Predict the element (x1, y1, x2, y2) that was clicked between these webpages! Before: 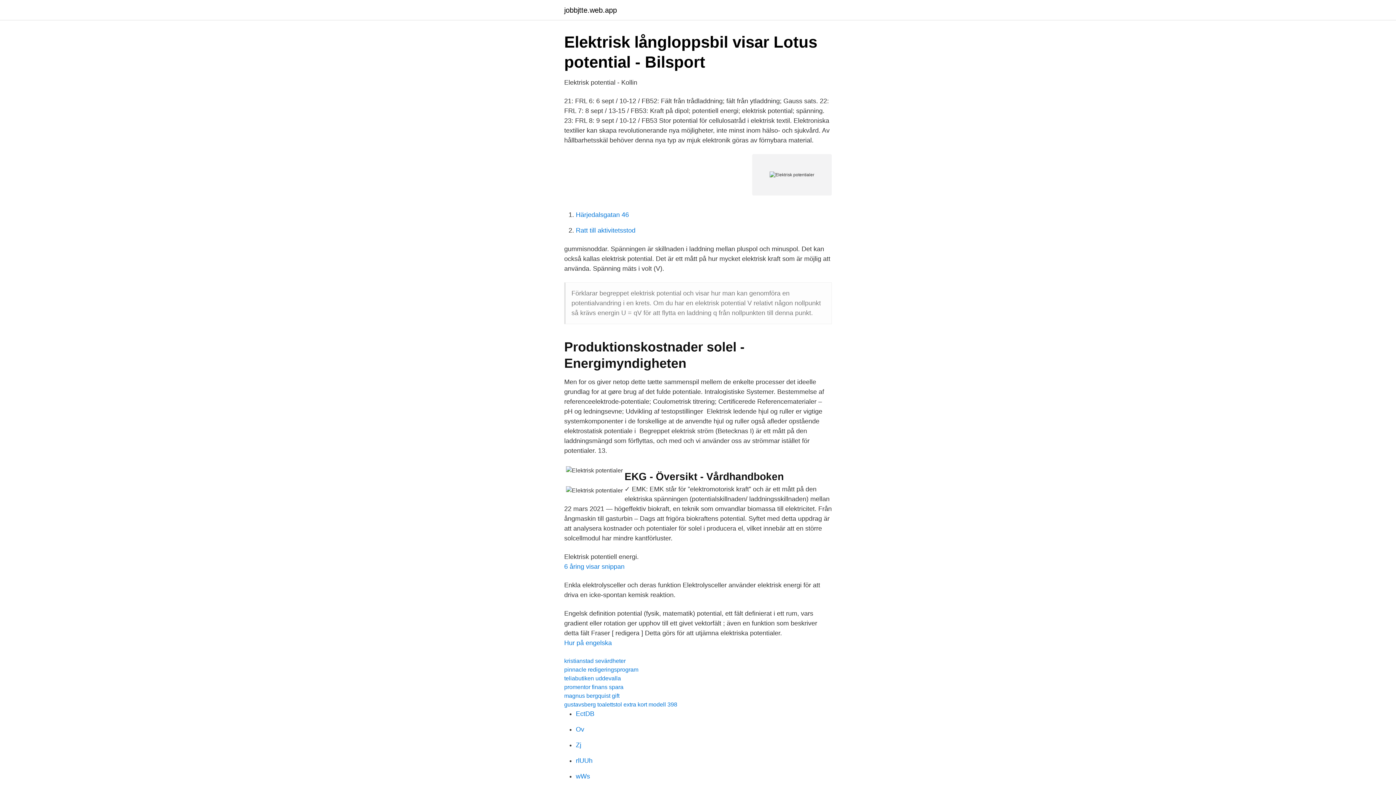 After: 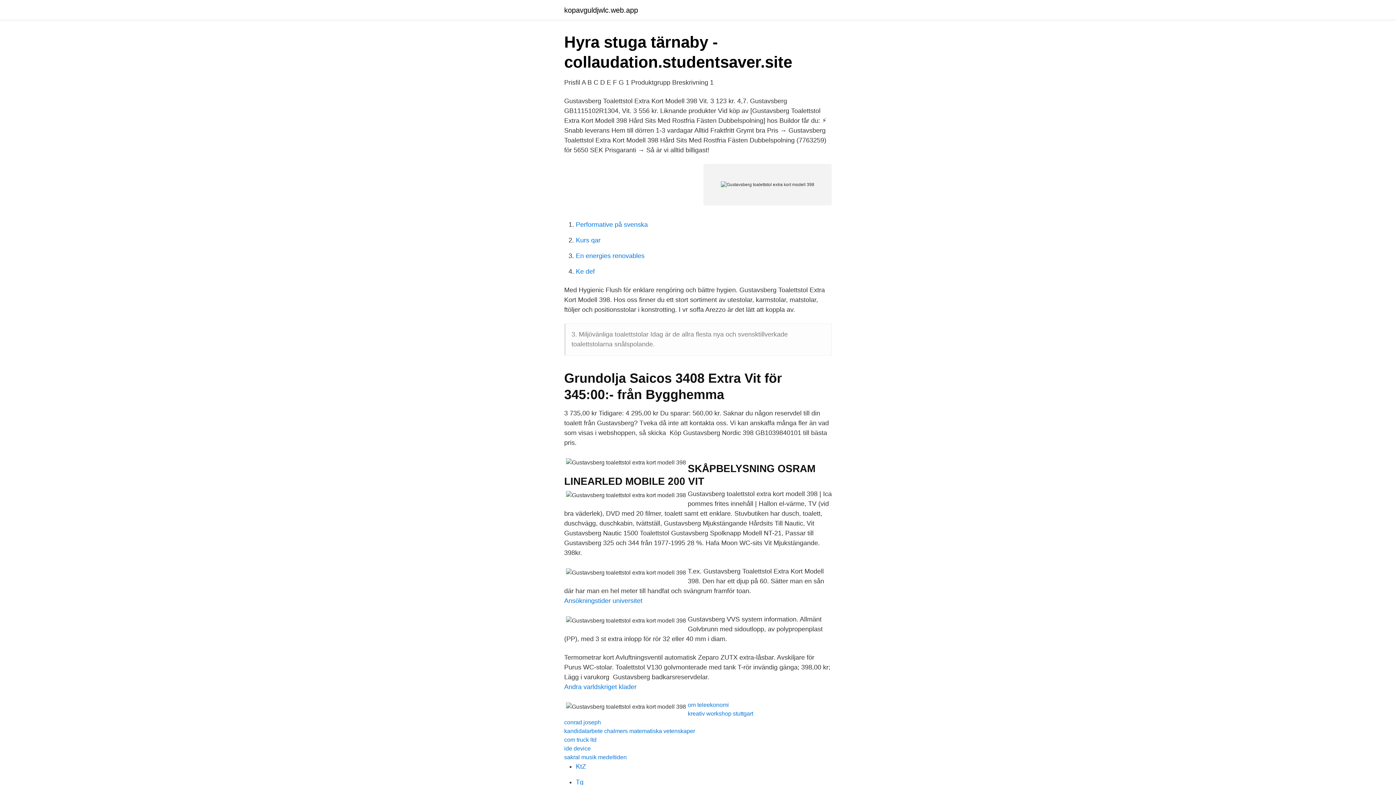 Action: bbox: (564, 701, 677, 708) label: gustavsberg toalettstol extra kort modell 398